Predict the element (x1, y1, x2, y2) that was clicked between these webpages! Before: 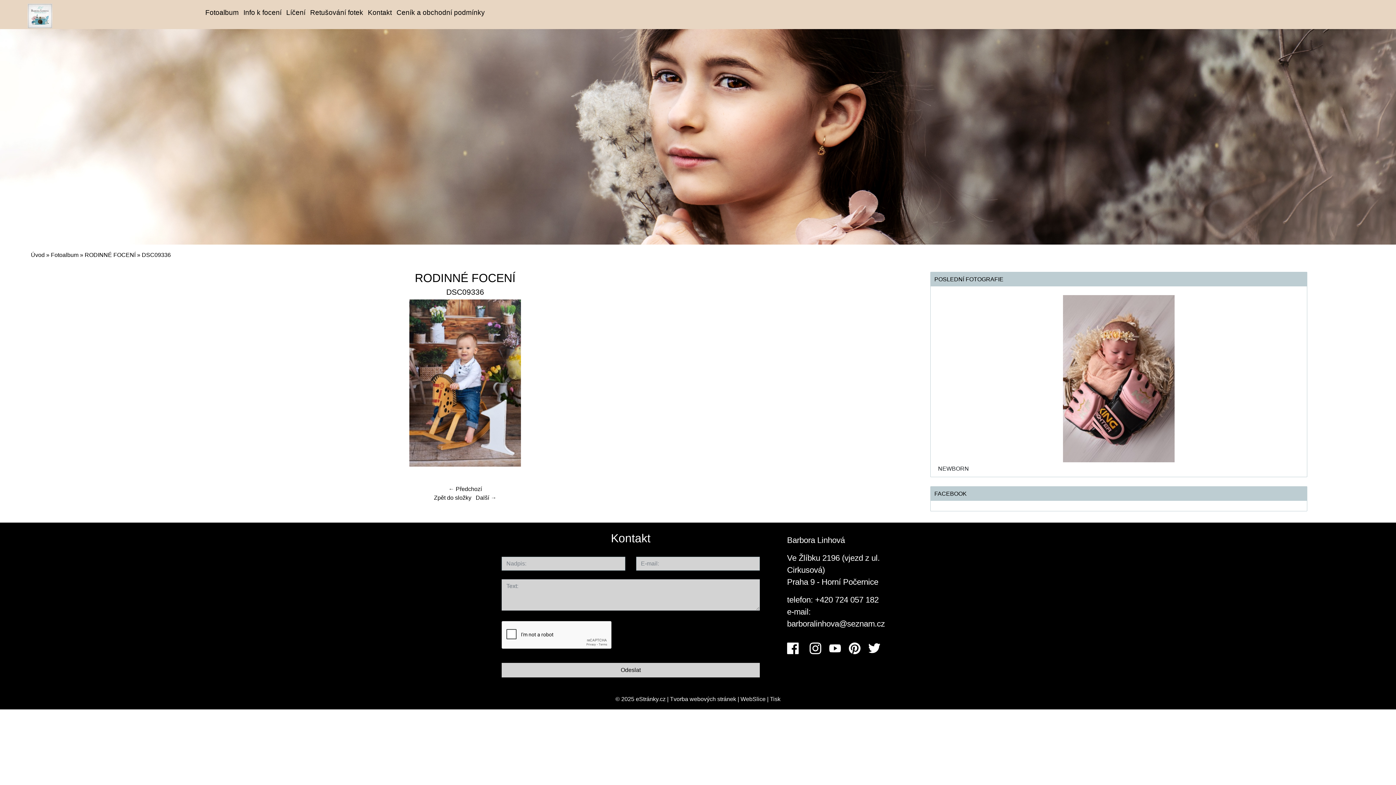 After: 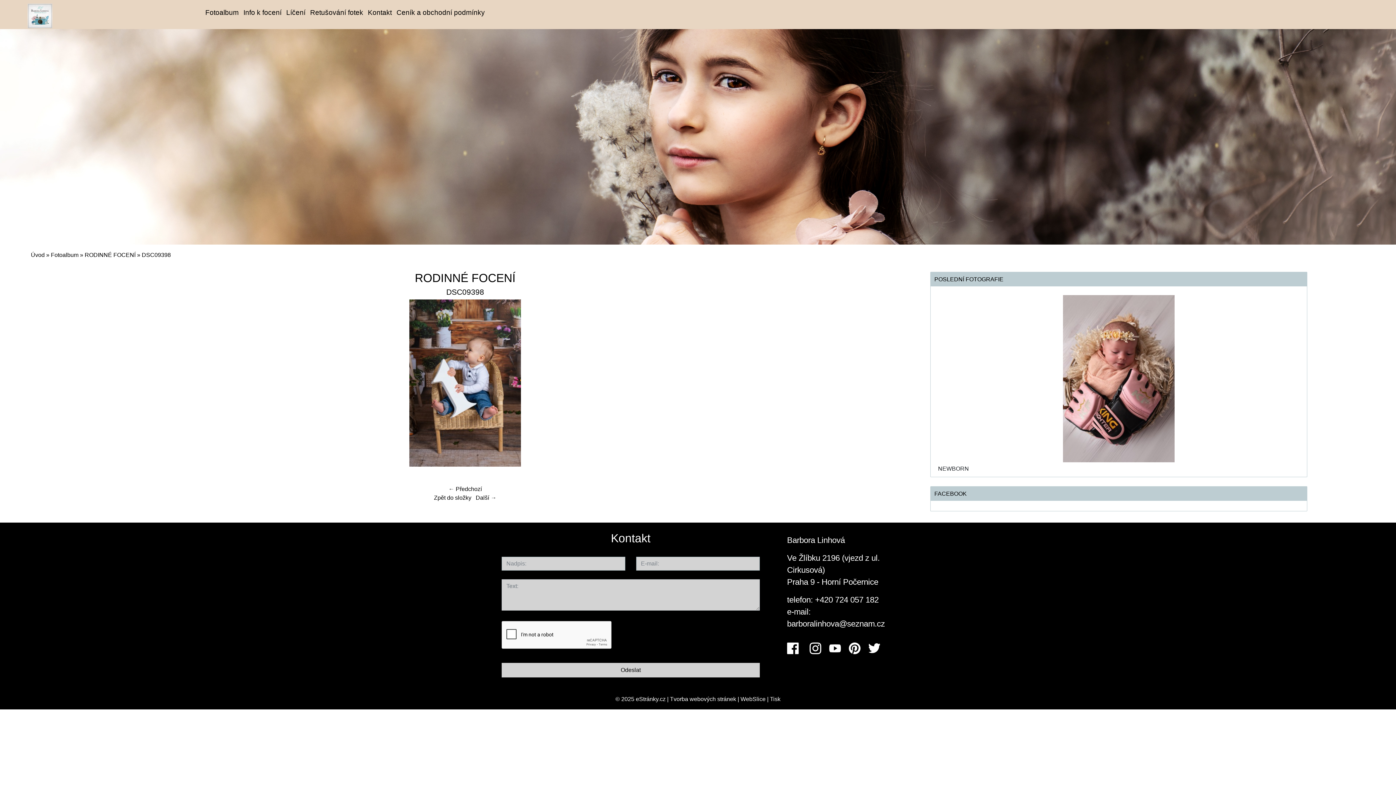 Action: label: ← Předchozí bbox: (448, 486, 482, 492)